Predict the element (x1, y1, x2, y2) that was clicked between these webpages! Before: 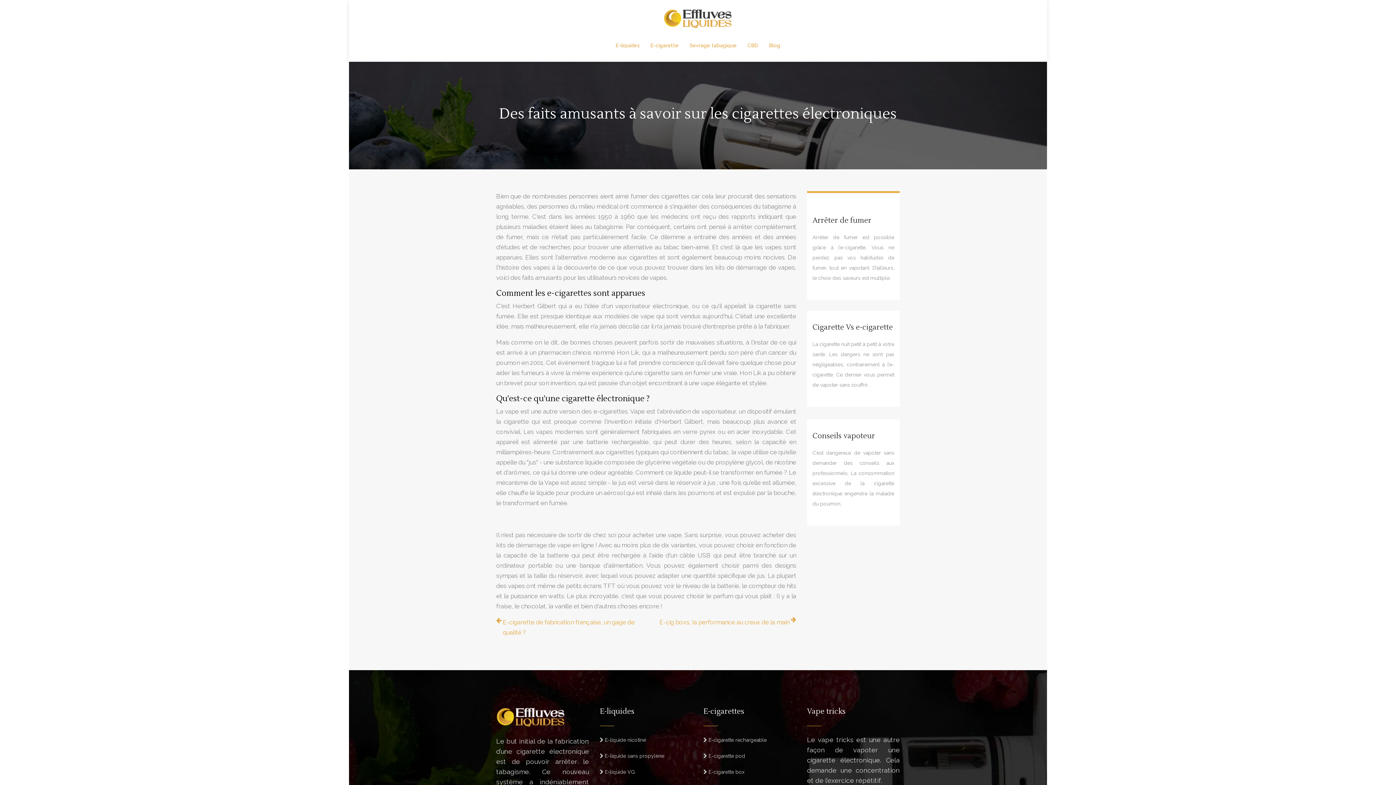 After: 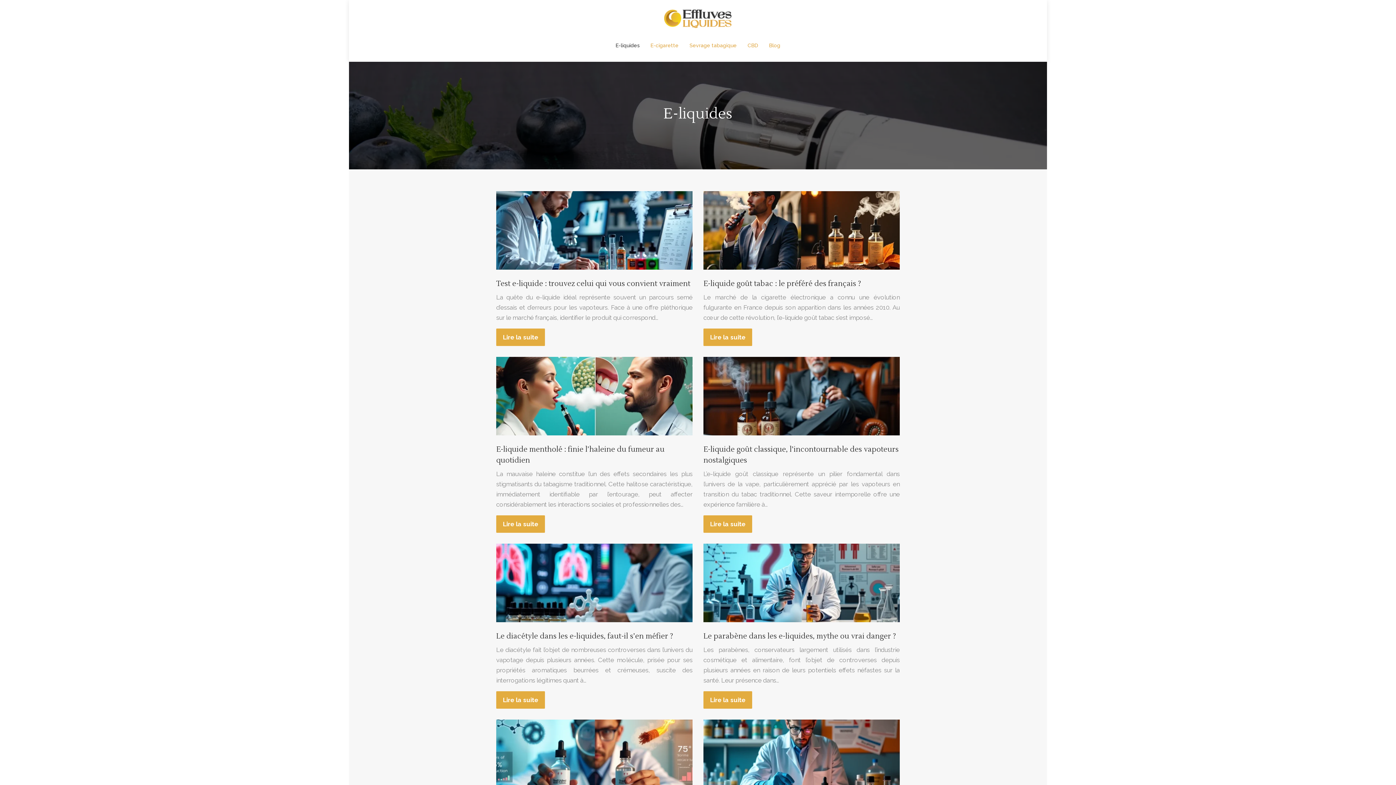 Action: label: E-liquides bbox: (615, 29, 639, 61)